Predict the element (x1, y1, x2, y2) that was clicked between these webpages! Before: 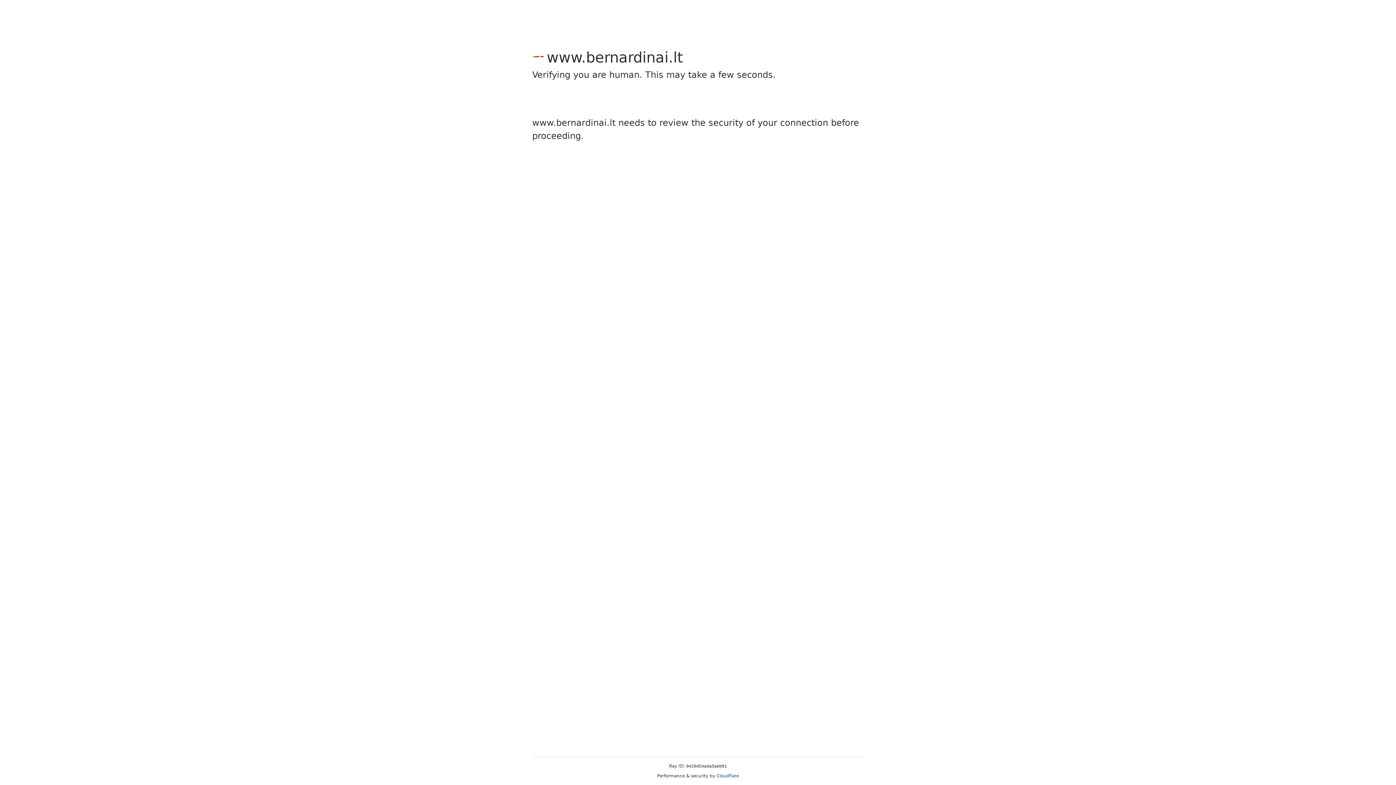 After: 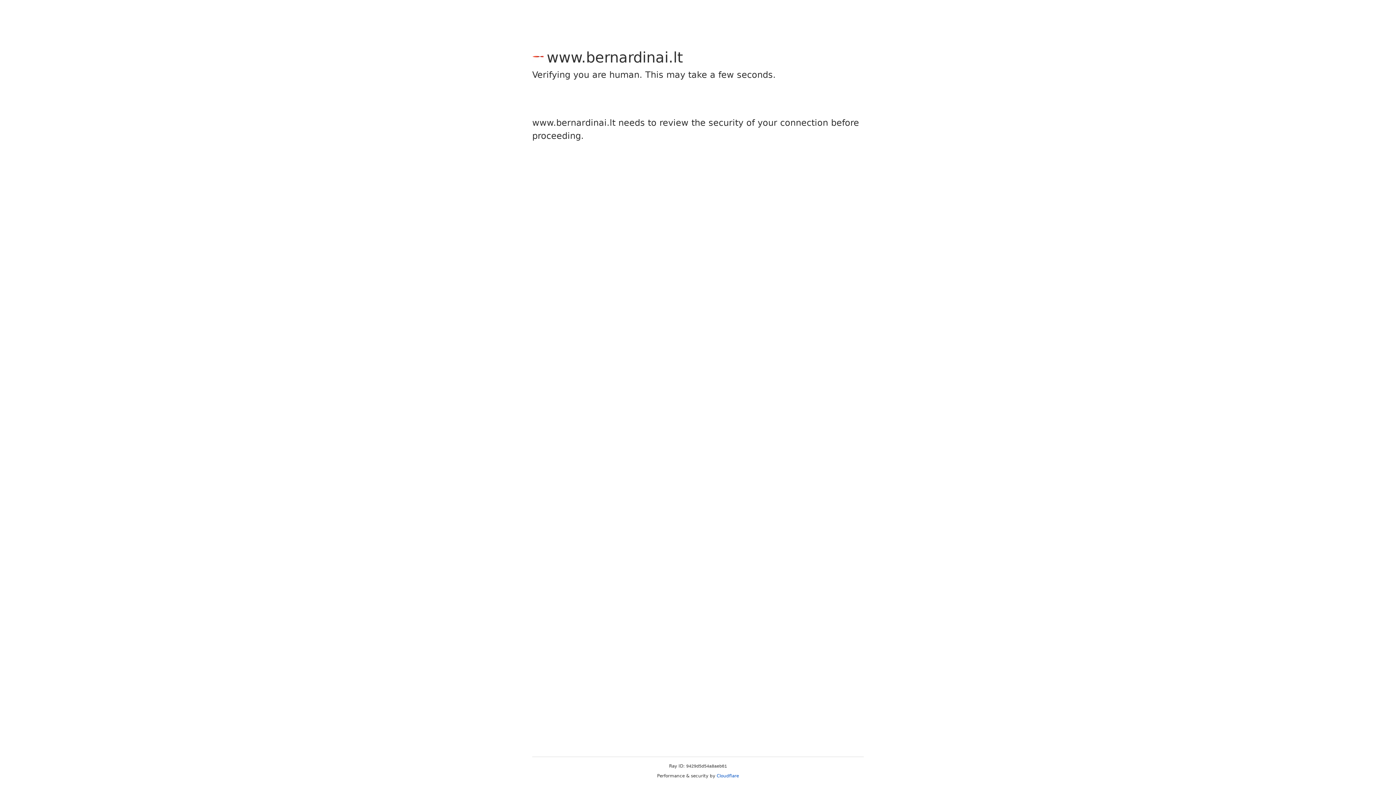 Action: label: Cloudflare bbox: (716, 773, 739, 778)